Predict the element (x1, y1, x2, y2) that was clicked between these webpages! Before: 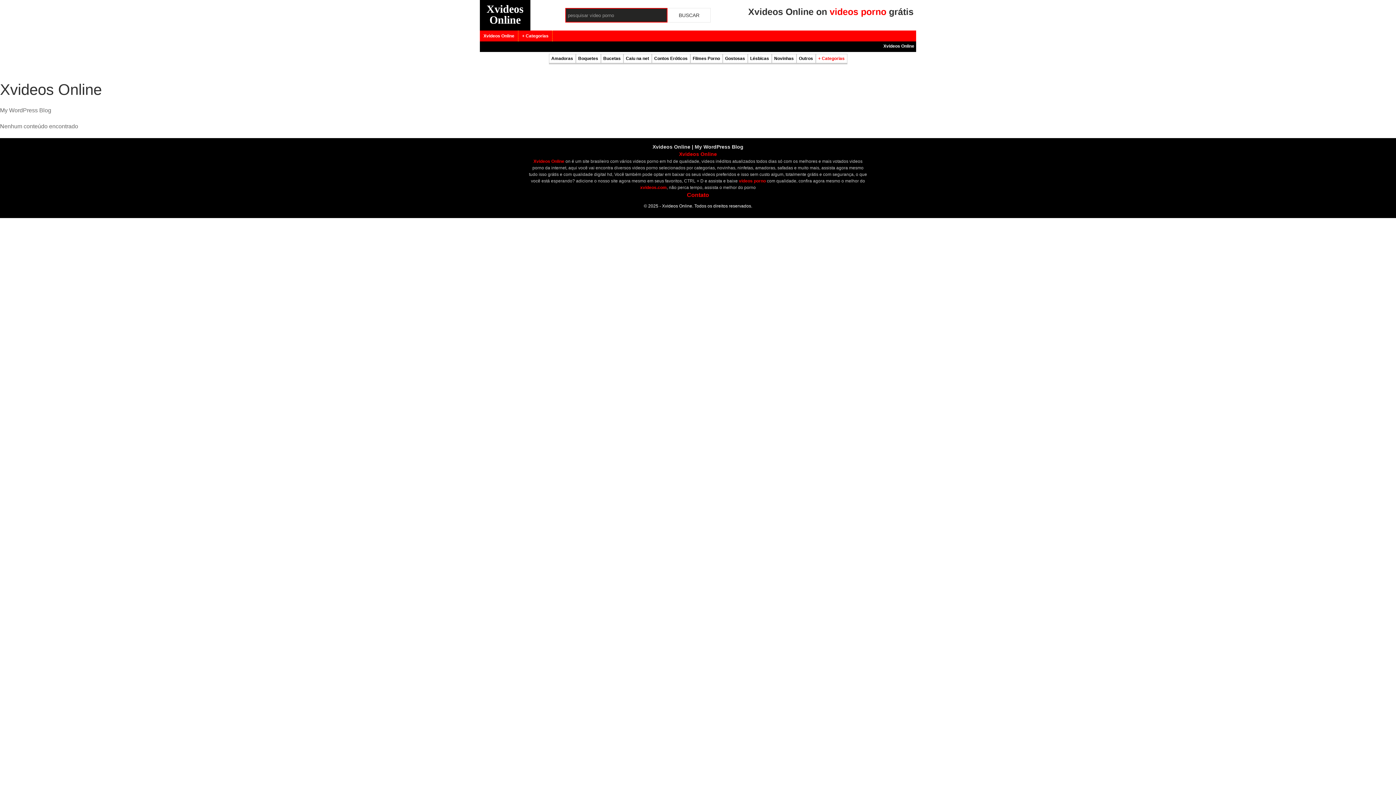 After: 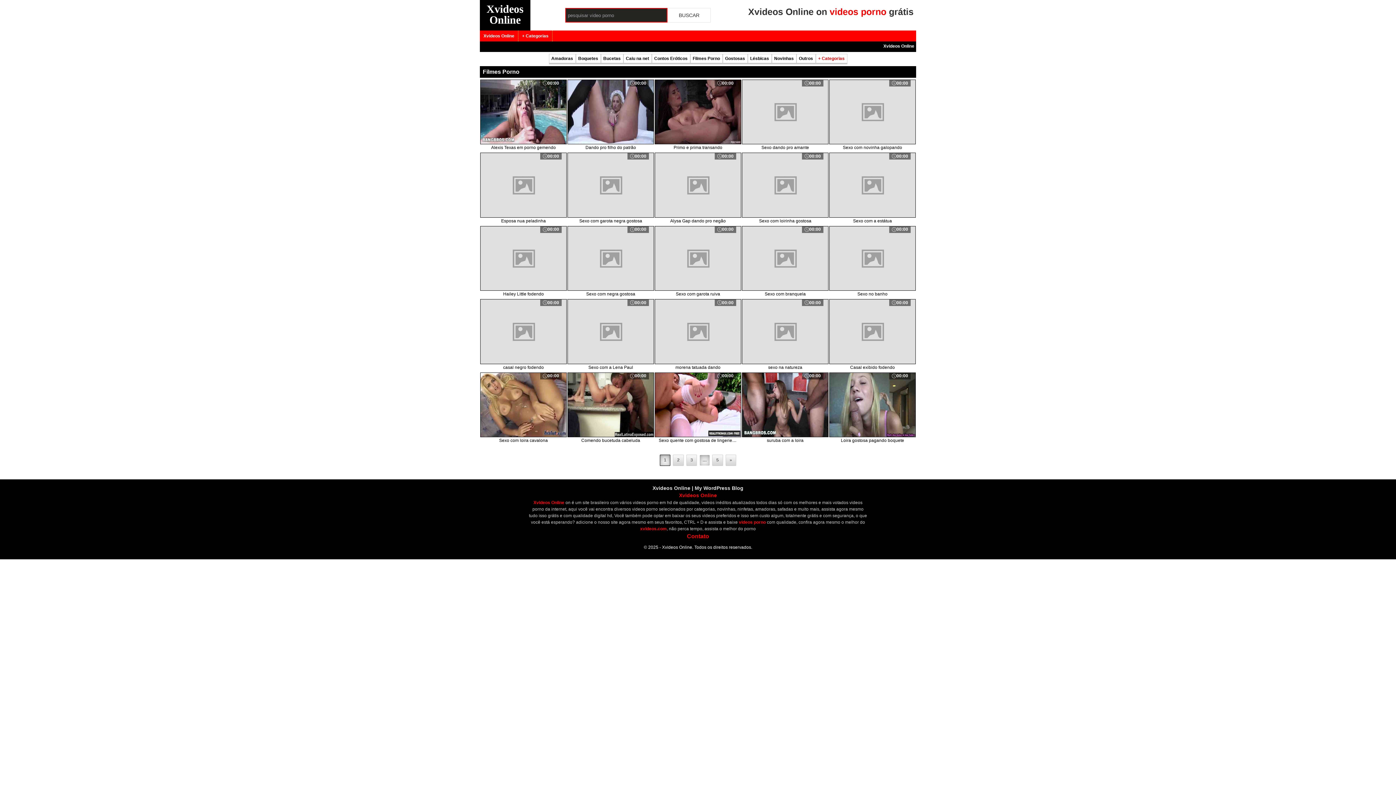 Action: bbox: (690, 53, 722, 64) label: Filmes Porno